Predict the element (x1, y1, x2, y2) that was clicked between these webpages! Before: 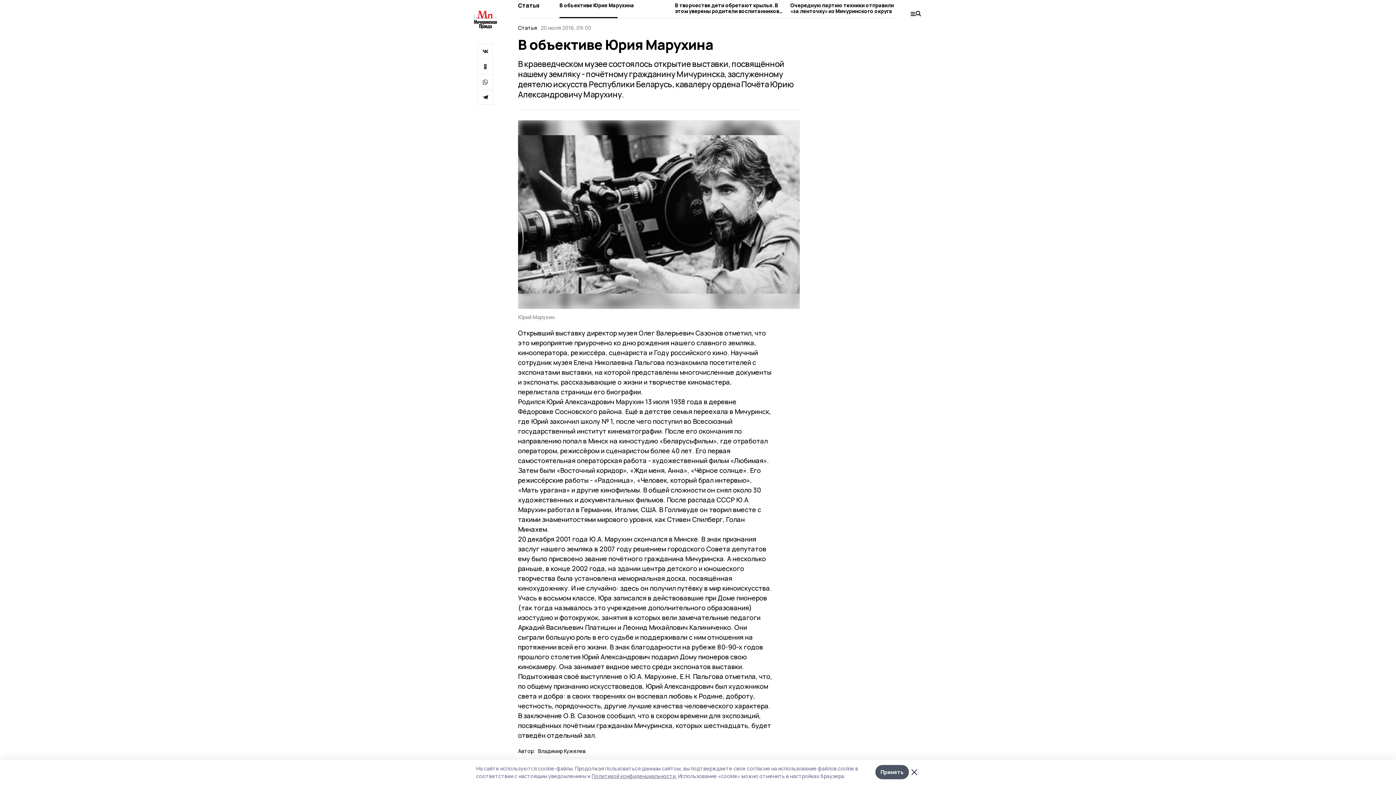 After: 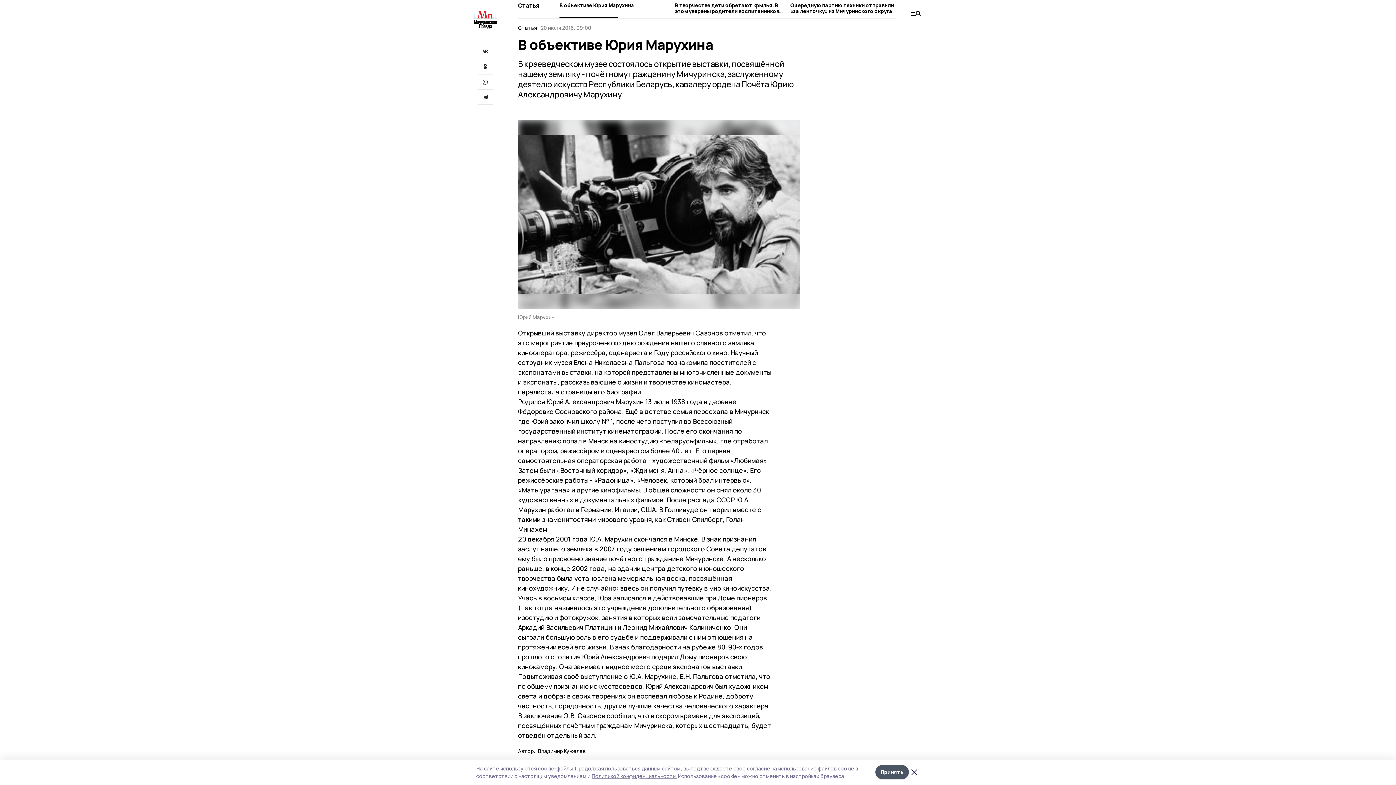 Action: label: В объективе Юрия Марухина bbox: (559, 2, 668, 18)